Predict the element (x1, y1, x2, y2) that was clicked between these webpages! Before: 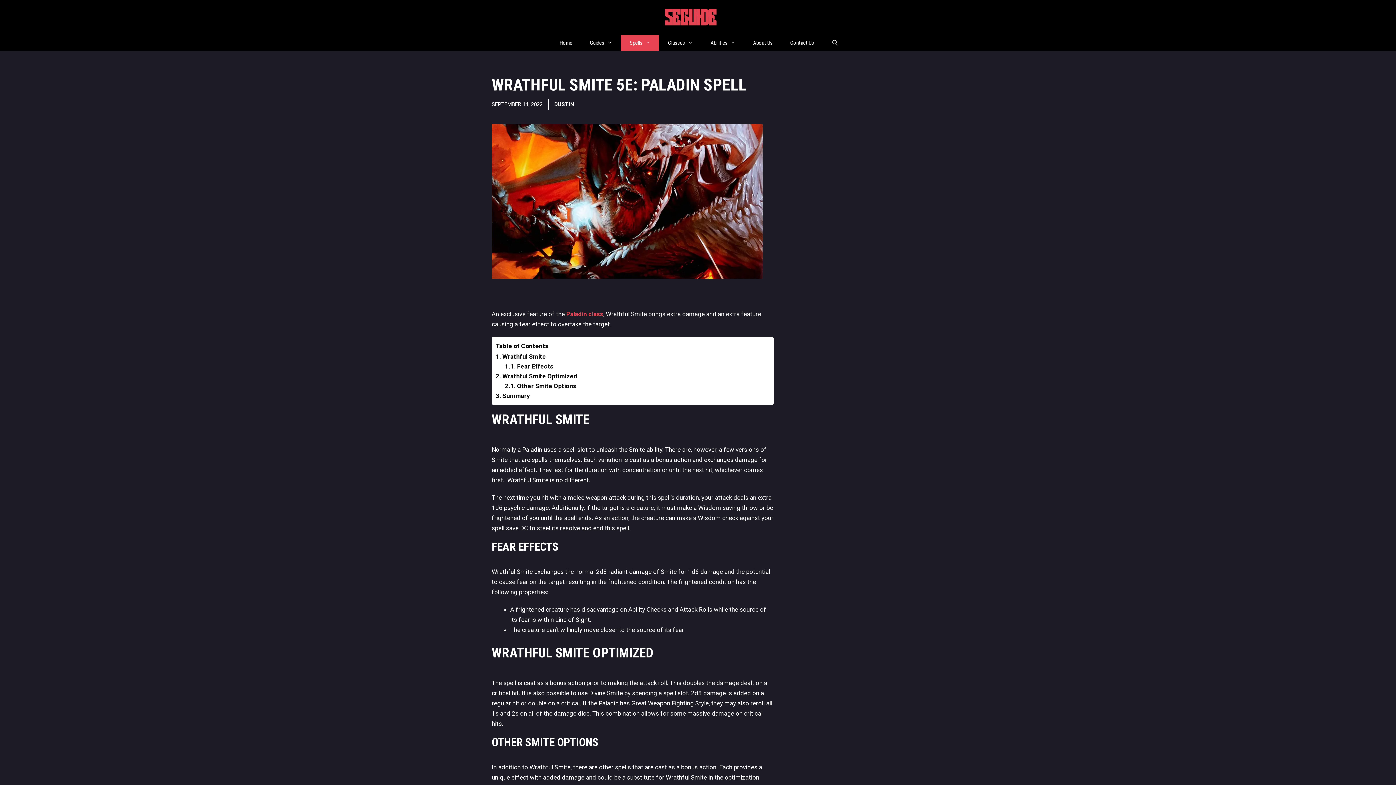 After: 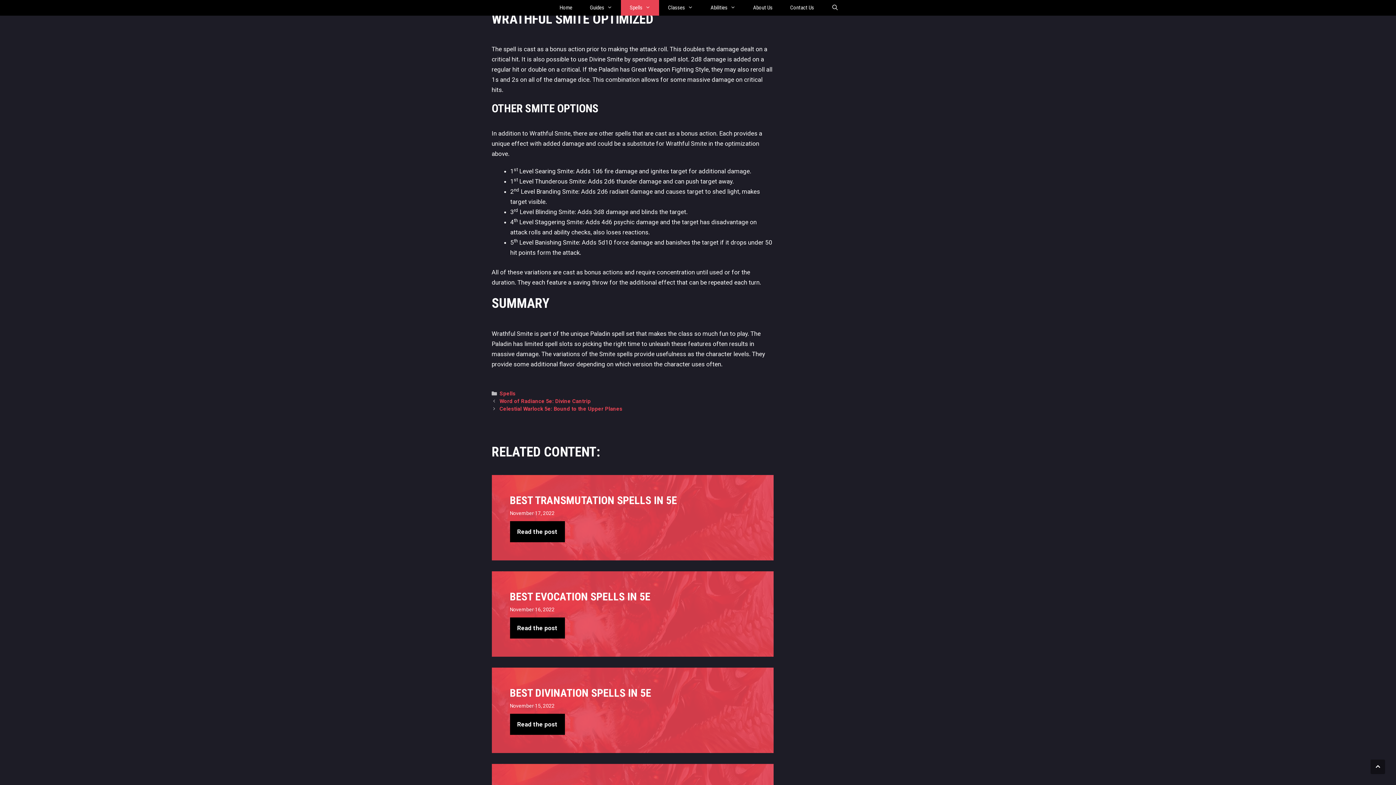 Action: bbox: (502, 372, 577, 379) label: Wrathful Smite Optimized